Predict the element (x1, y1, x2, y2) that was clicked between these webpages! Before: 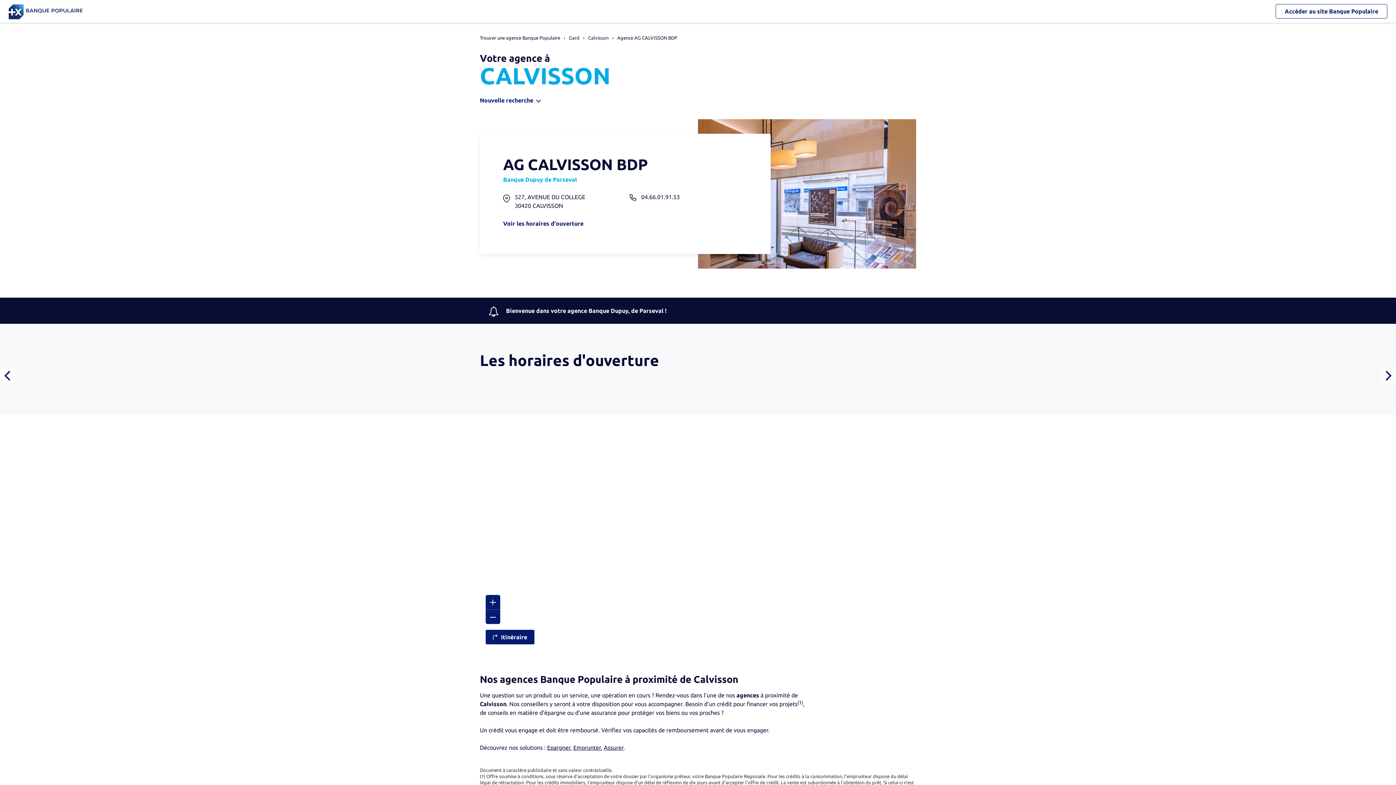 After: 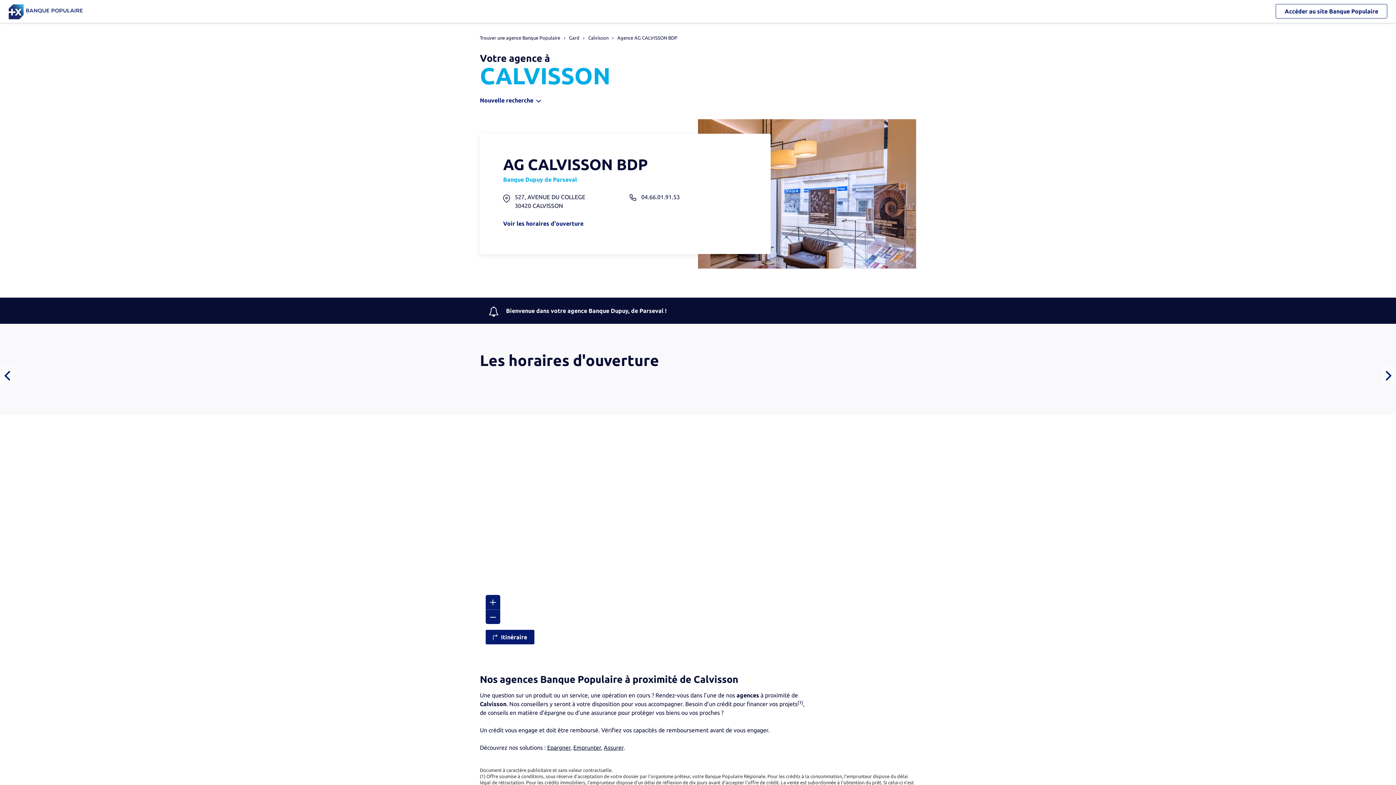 Action: label: 04.66.01.91.53 bbox: (629, 192, 747, 201)